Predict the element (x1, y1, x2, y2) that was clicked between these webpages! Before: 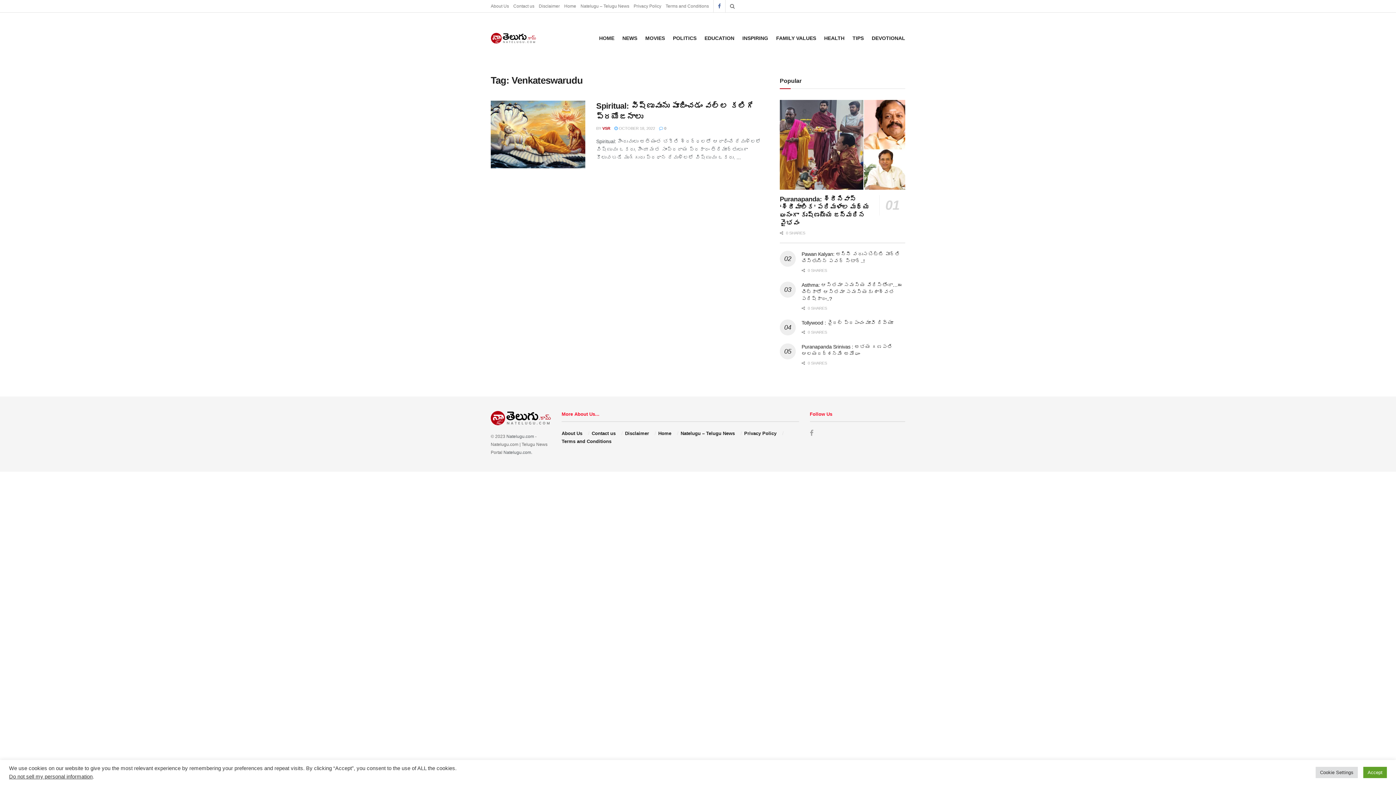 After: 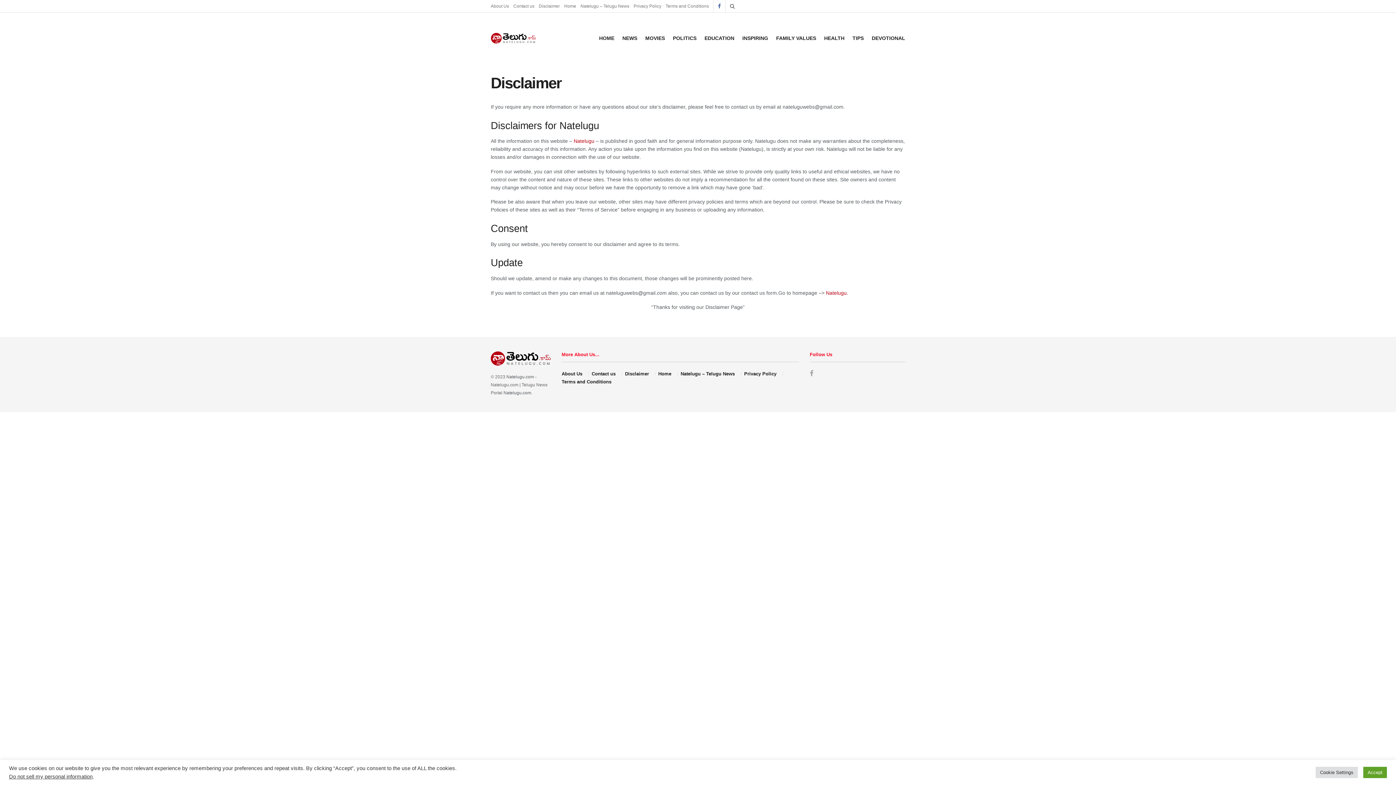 Action: label: Disclaimer bbox: (538, 0, 560, 12)